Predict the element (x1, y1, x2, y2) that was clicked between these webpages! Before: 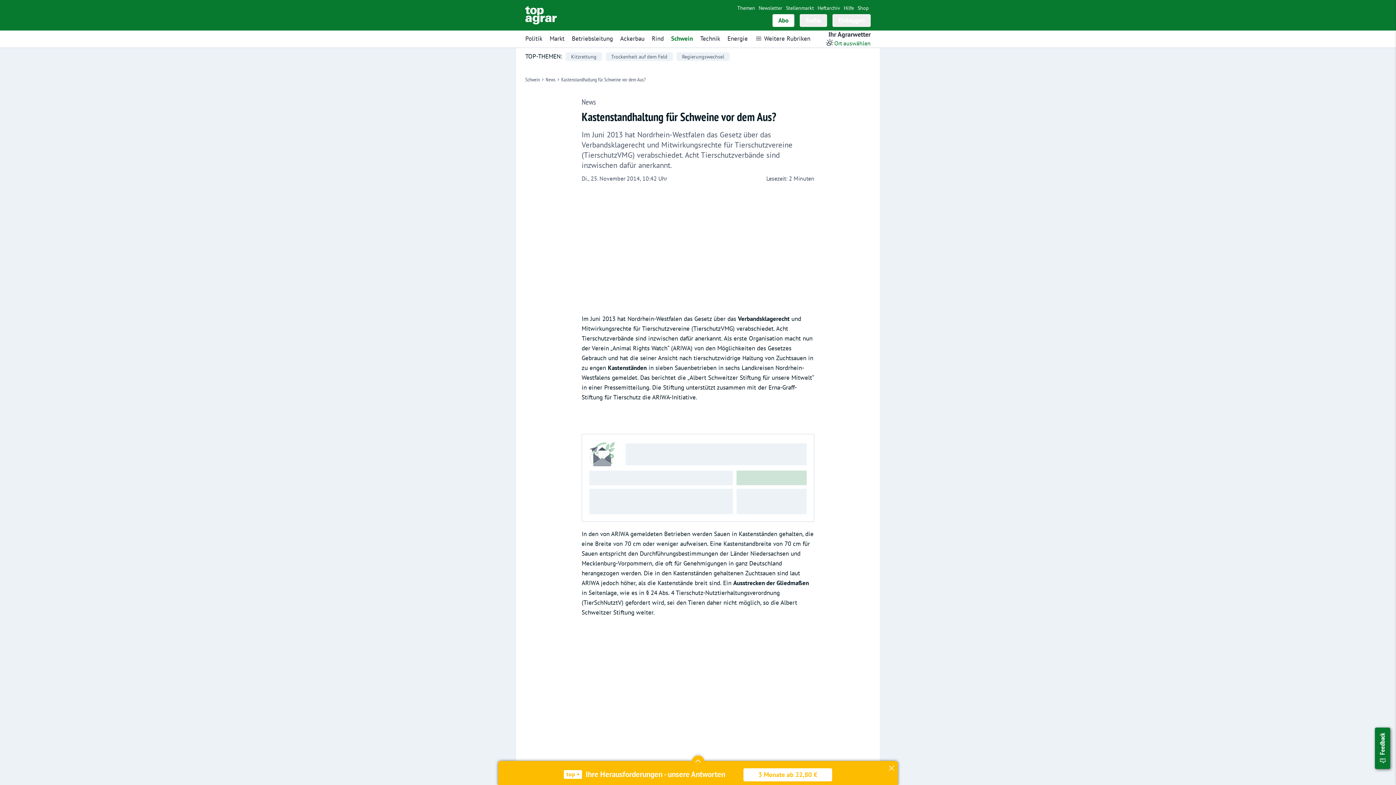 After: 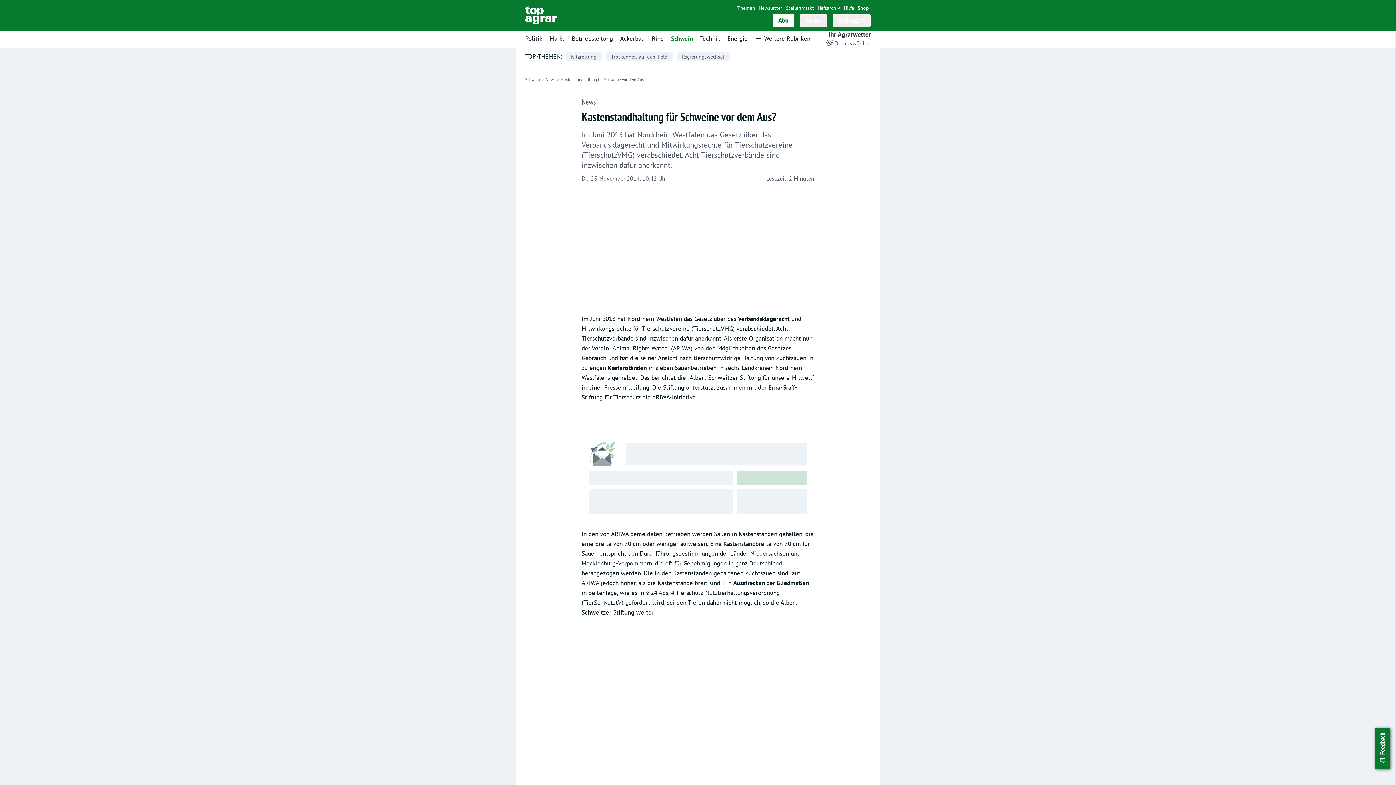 Action: bbox: (887, 763, 896, 773)